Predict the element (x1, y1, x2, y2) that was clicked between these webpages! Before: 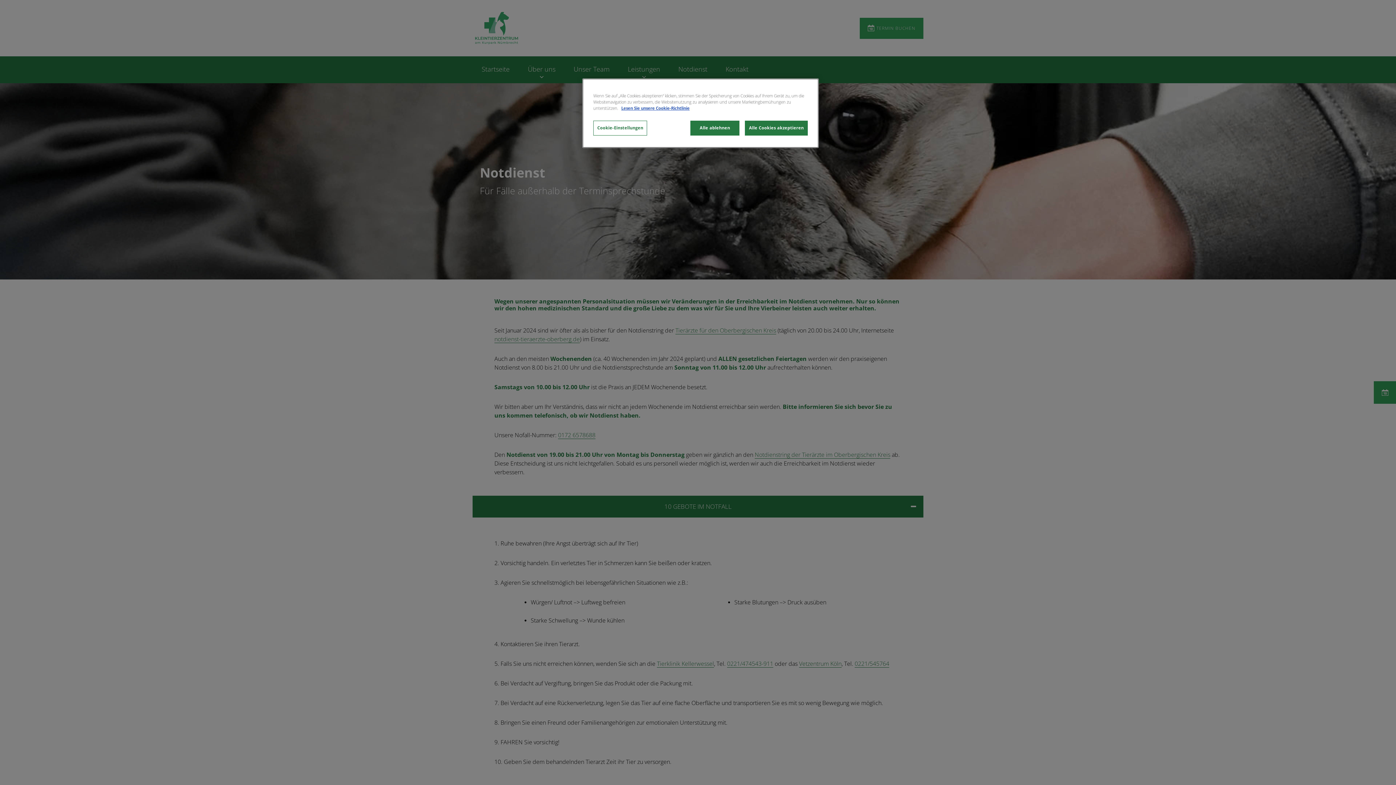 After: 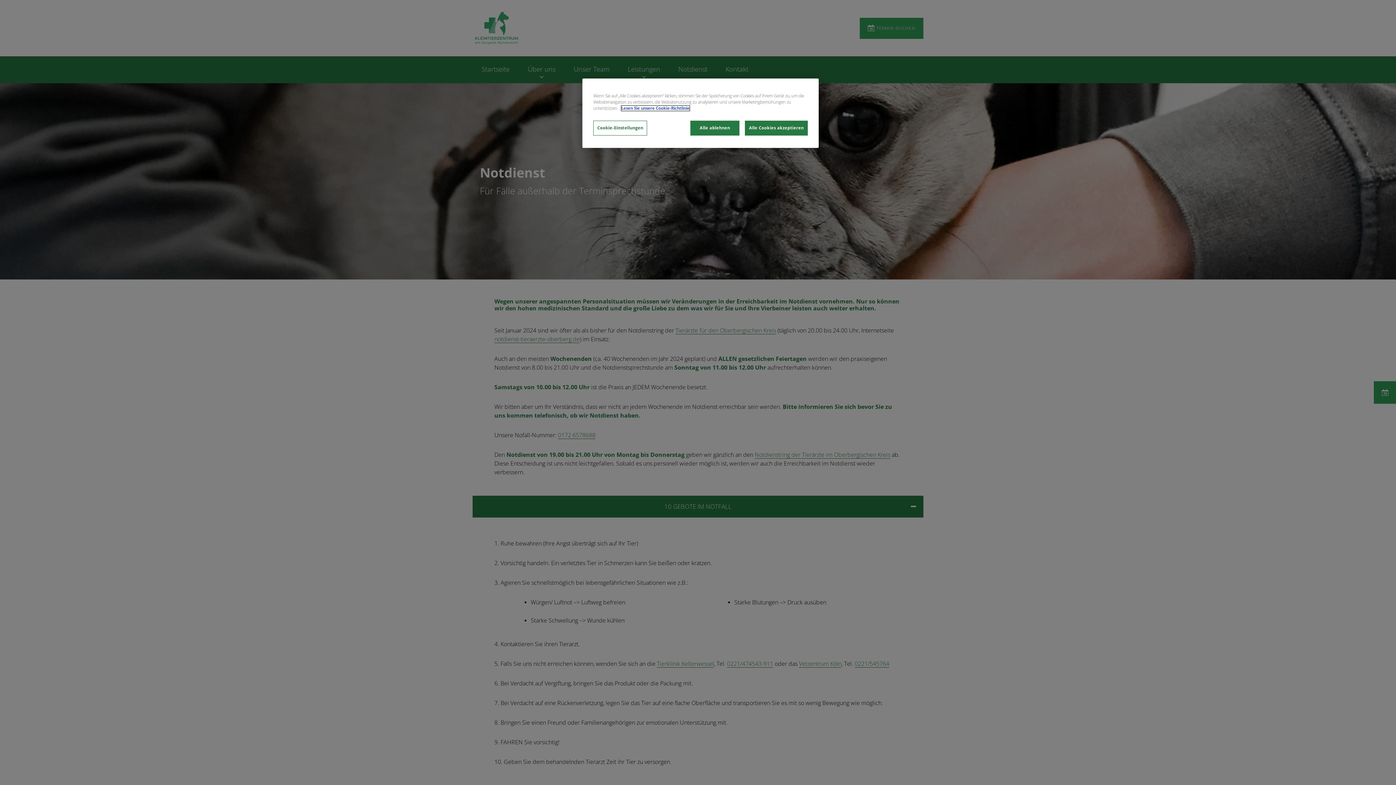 Action: label: Weitere Informationen zum Datenschutz, wird in neuer registerkarte geöffnet bbox: (621, 105, 689, 110)